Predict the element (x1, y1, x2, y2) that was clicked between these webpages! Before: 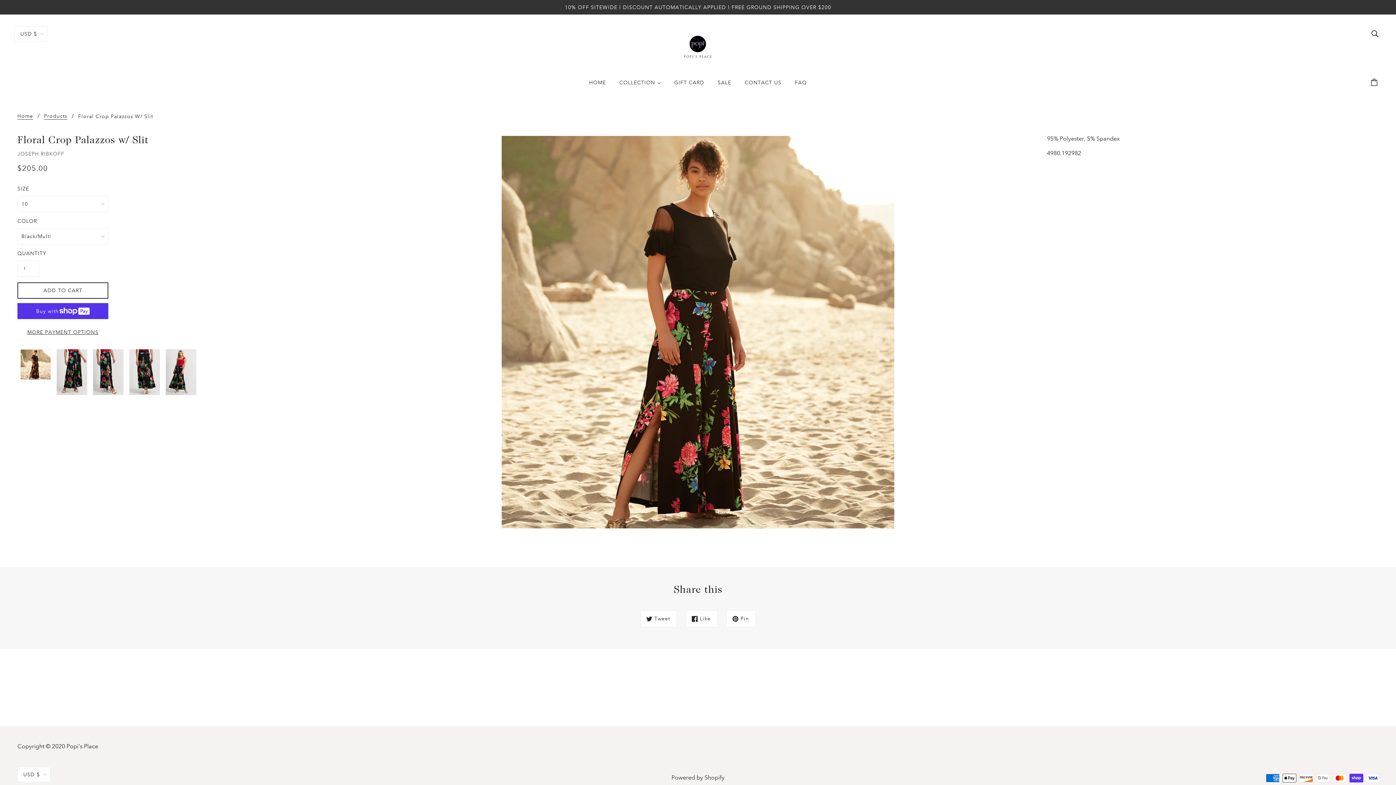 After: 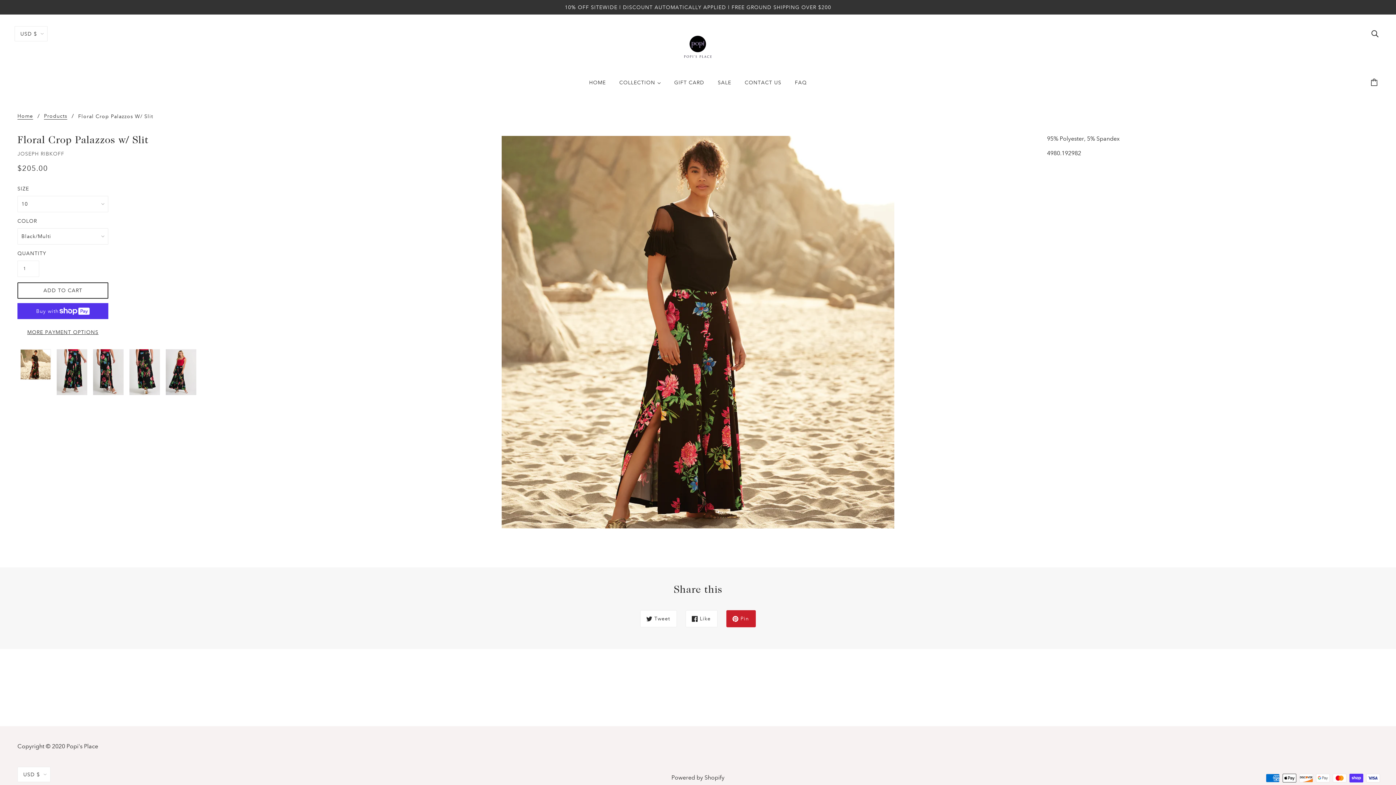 Action: bbox: (726, 610, 756, 627) label: Pin